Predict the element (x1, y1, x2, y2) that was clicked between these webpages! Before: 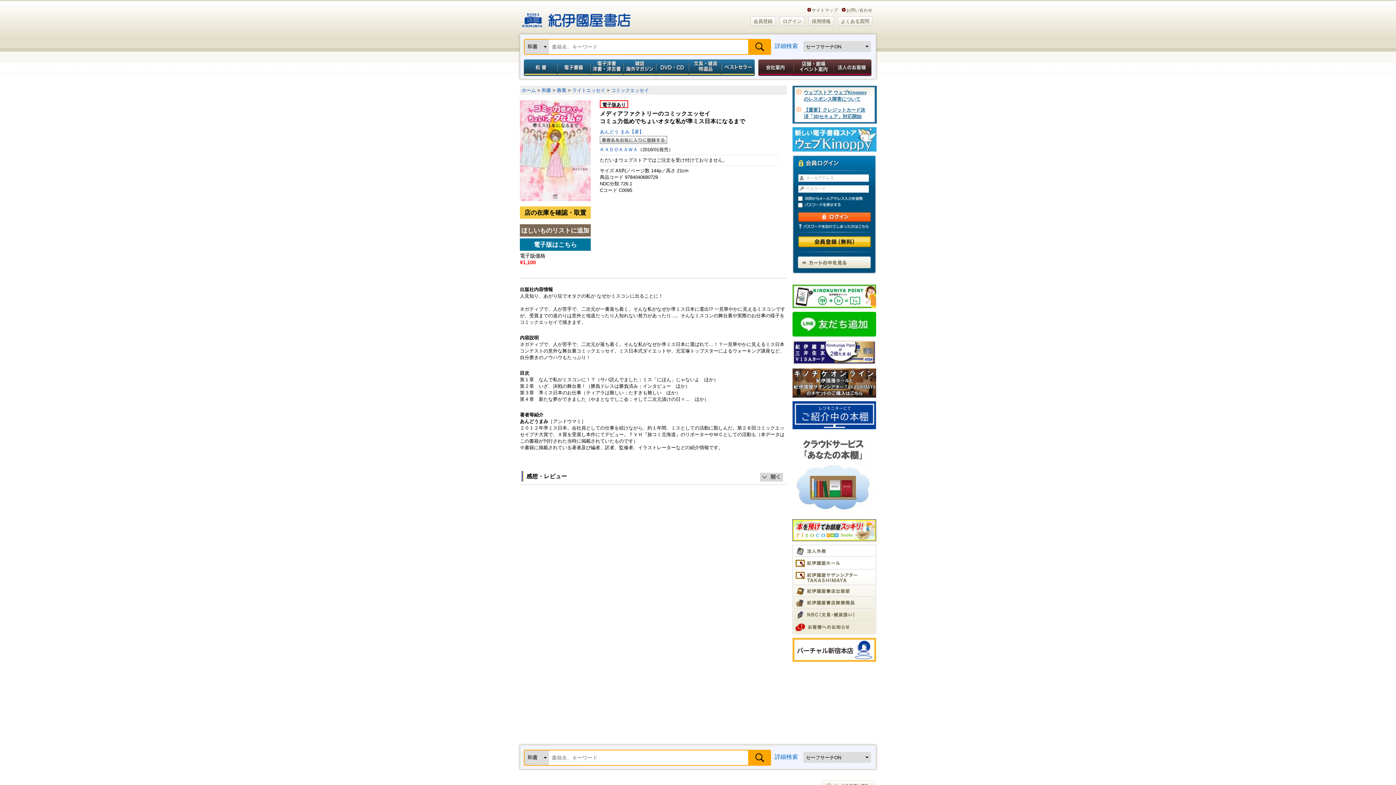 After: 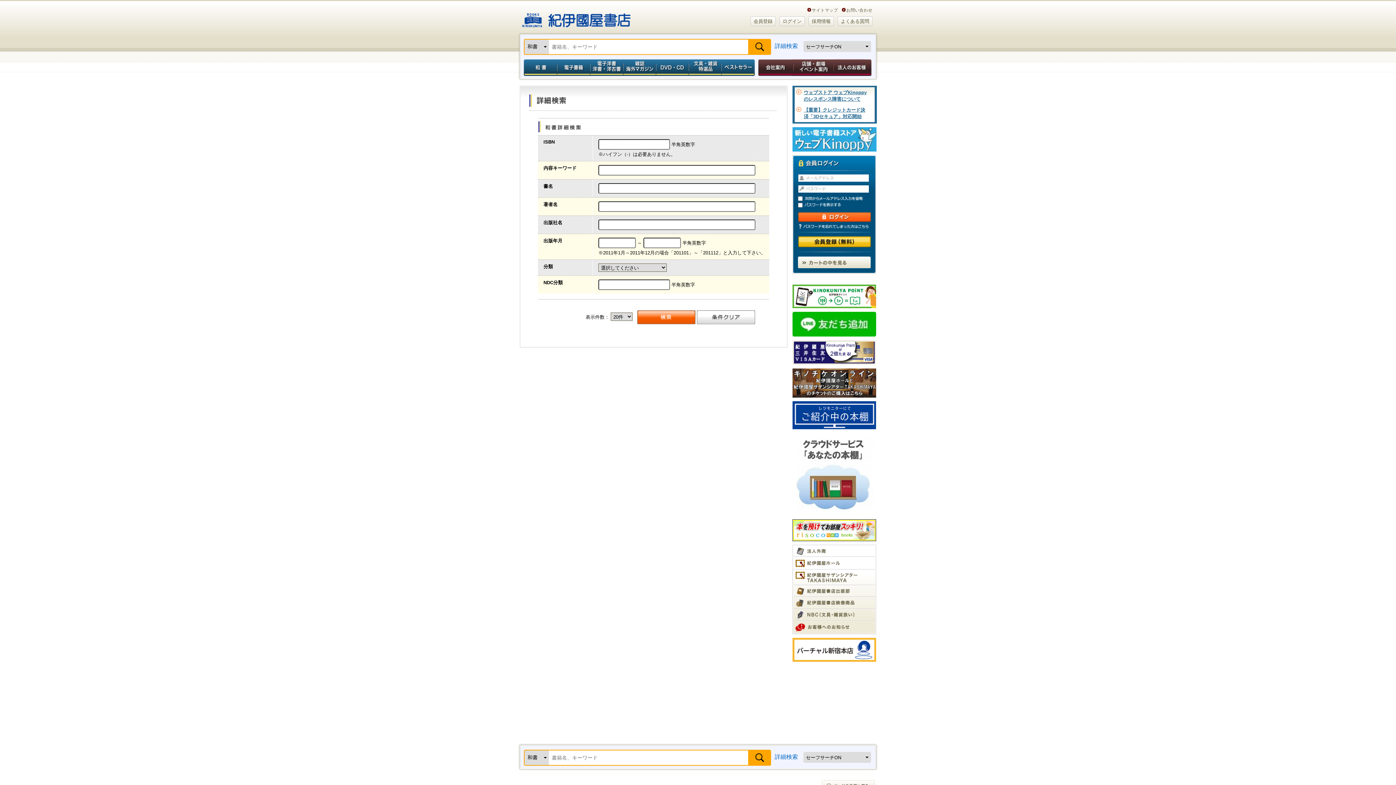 Action: label: 詳細検索 bbox: (774, 754, 798, 760)